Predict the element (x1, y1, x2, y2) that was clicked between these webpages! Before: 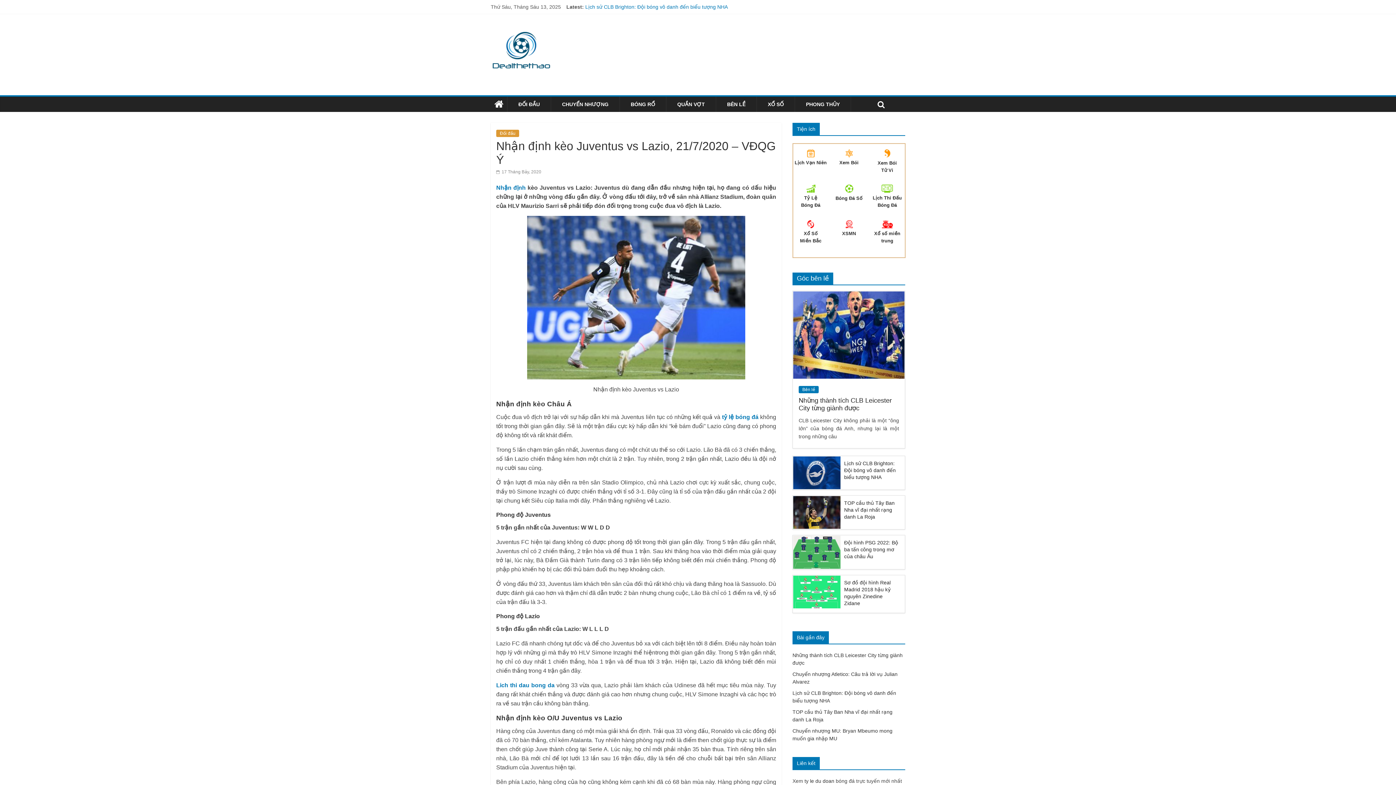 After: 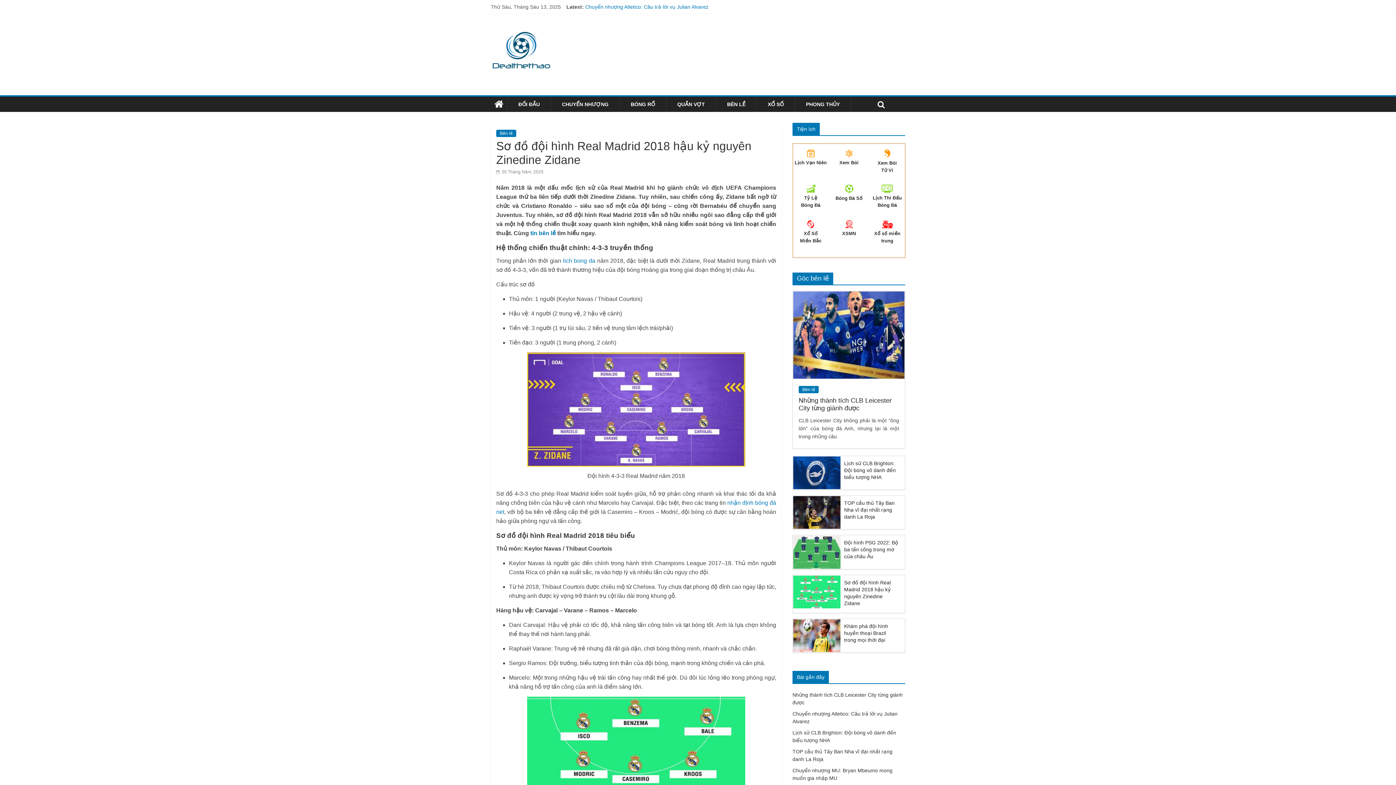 Action: bbox: (793, 576, 840, 582)